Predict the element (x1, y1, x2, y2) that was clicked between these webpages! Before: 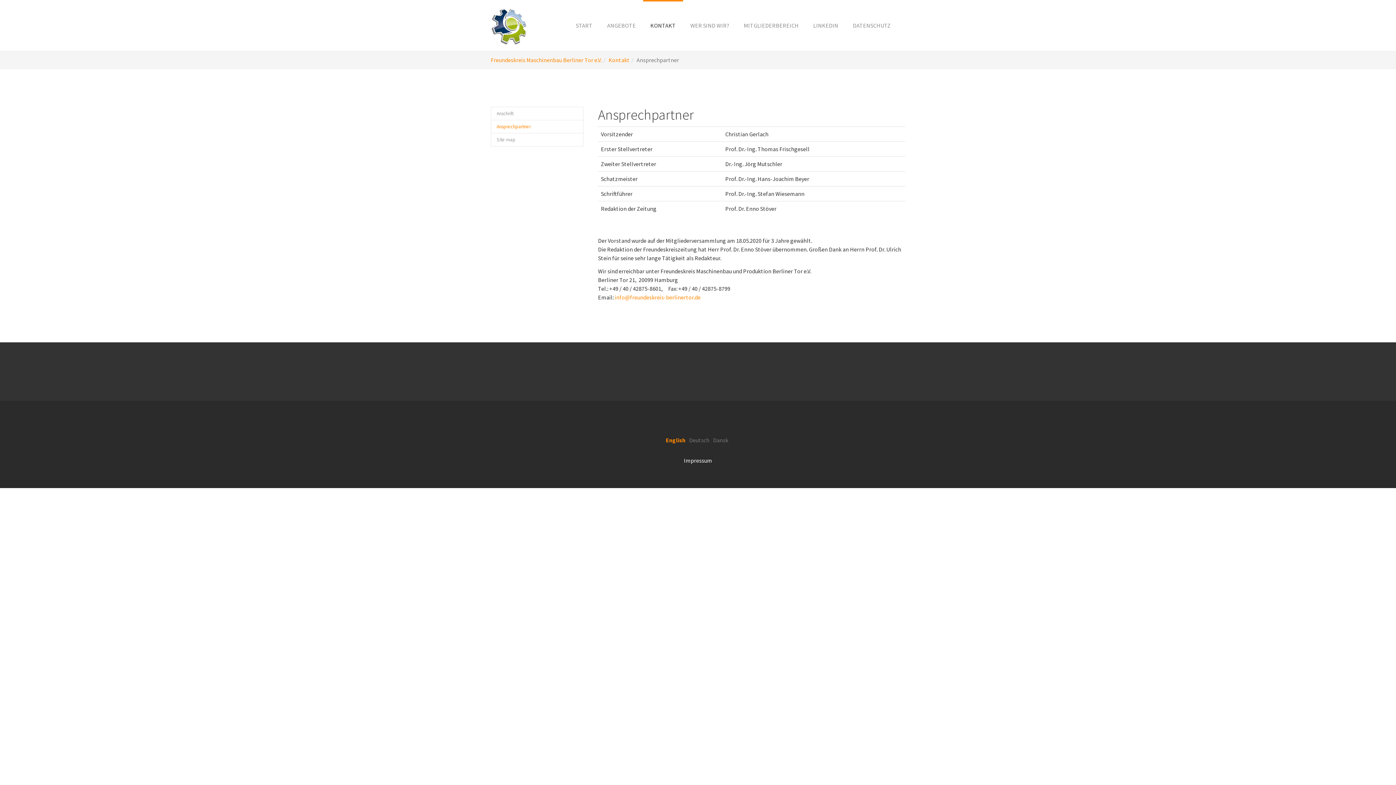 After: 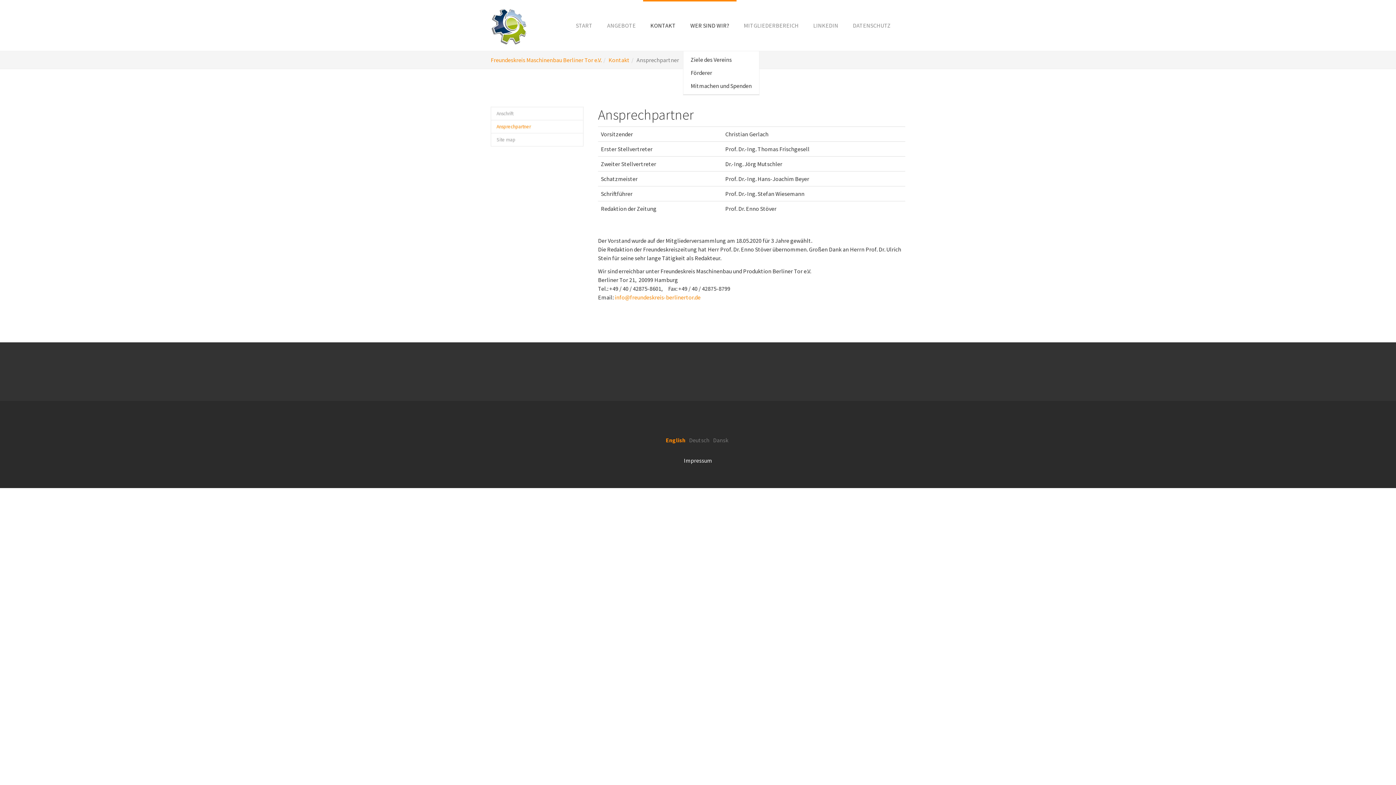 Action: bbox: (683, 0, 736, 50) label: WER SIND WIR?